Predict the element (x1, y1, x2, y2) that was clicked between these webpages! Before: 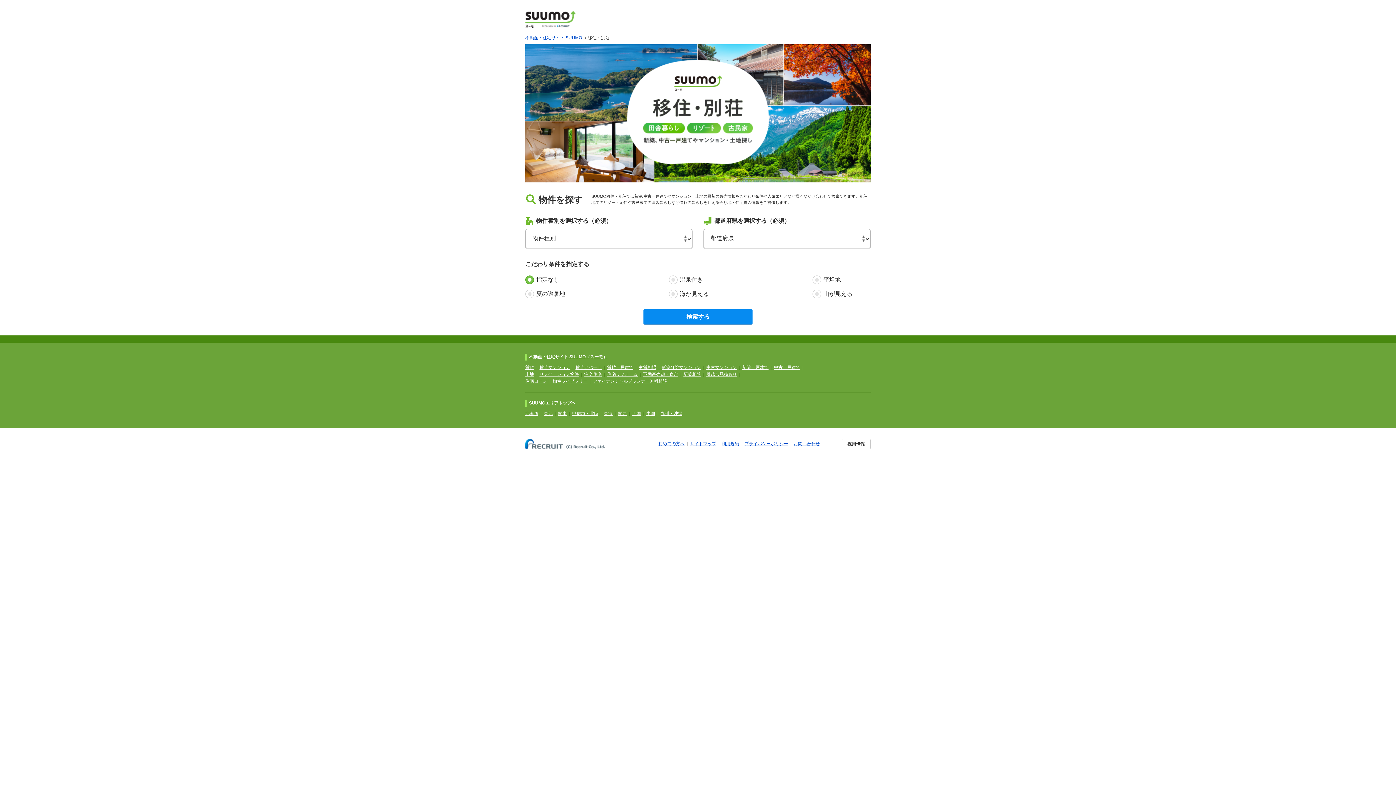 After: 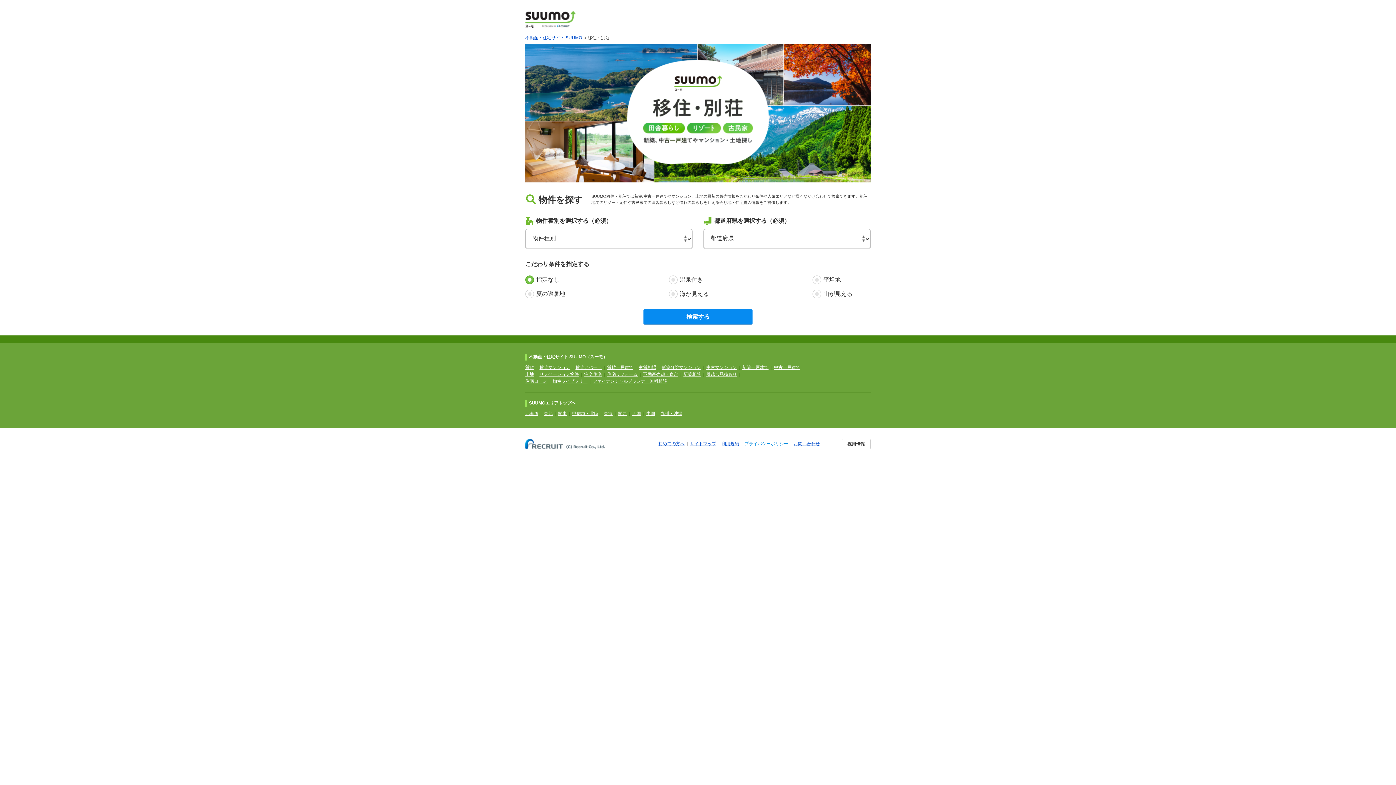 Action: bbox: (744, 441, 788, 446) label: プライバシーポリシー